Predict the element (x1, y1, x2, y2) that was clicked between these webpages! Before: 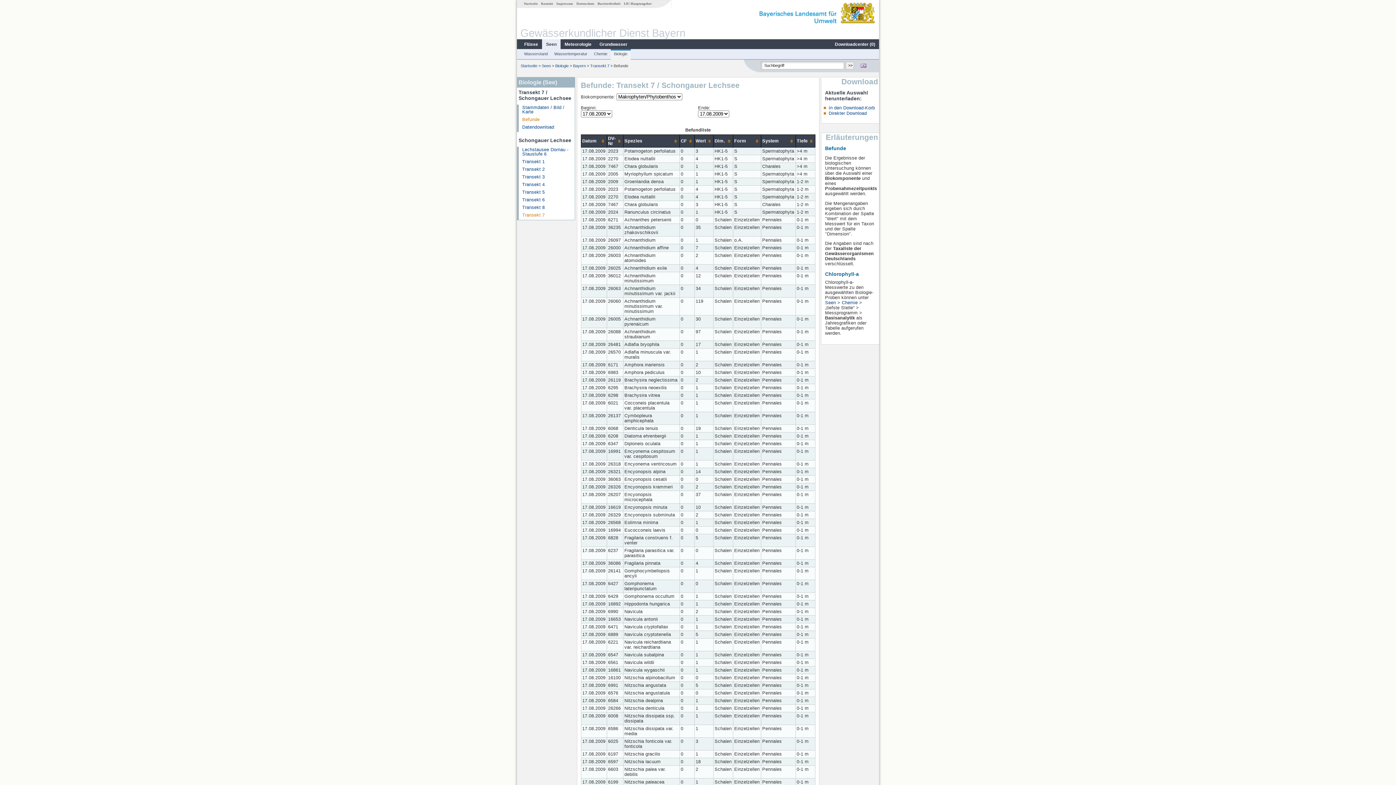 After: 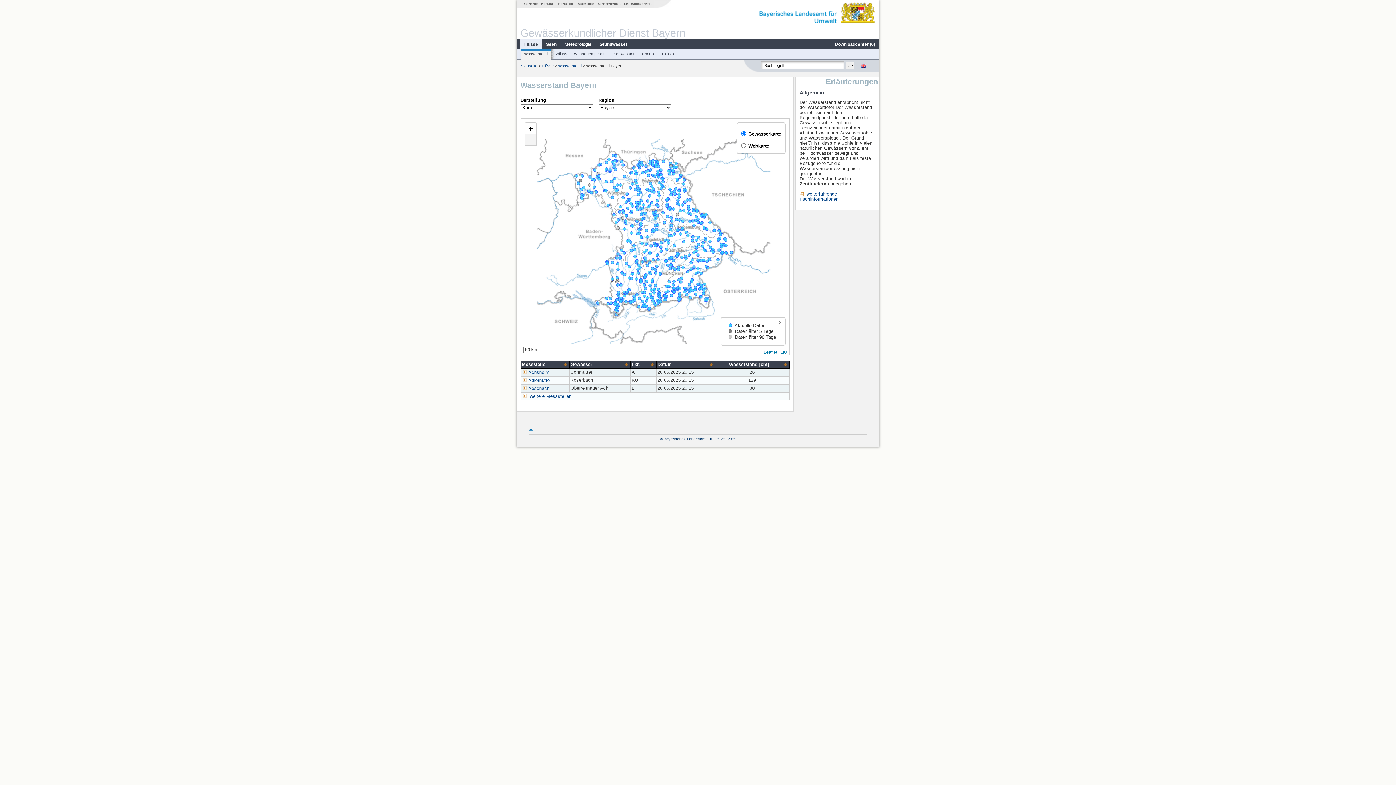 Action: label: Flüsse bbox: (520, 41, 542, 47)